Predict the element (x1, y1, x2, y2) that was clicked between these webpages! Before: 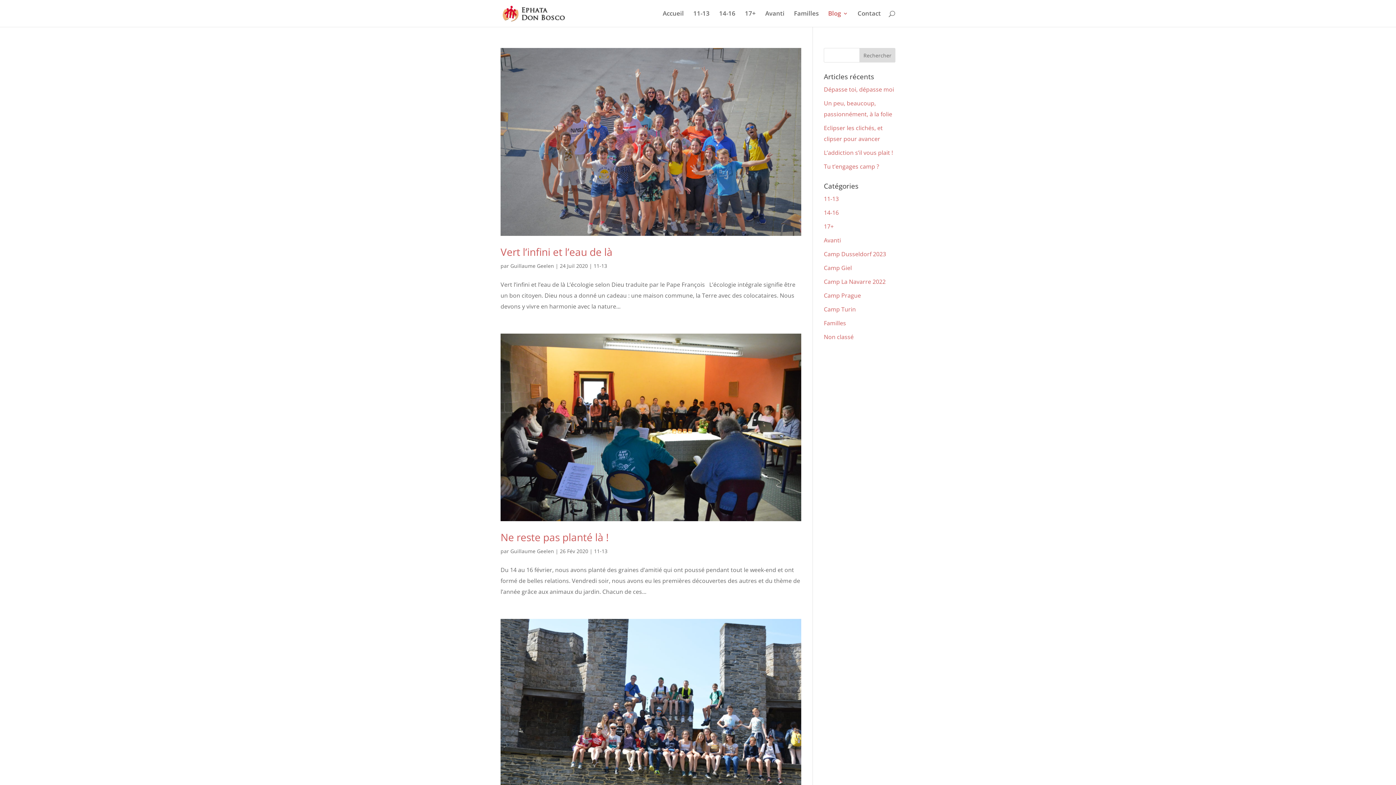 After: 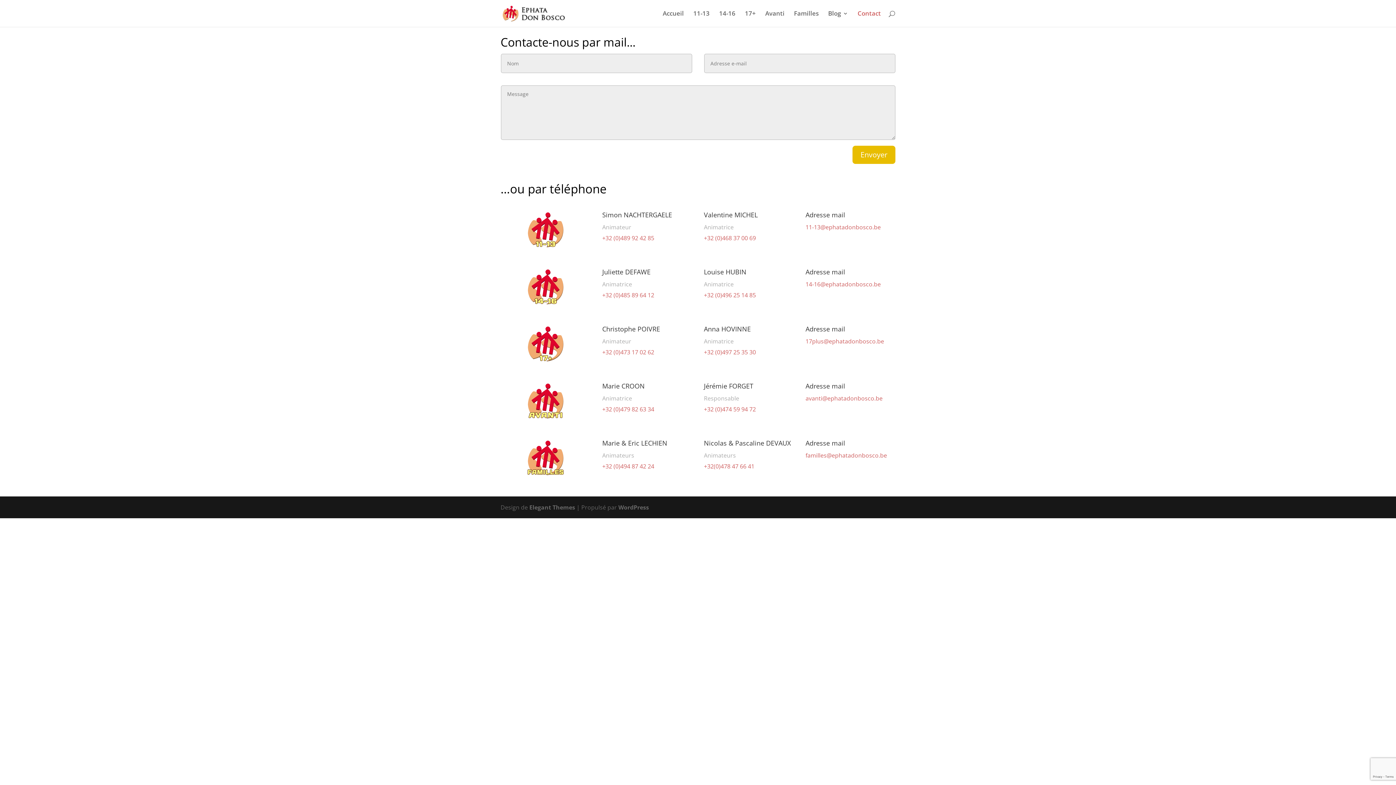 Action: bbox: (857, 10, 881, 26) label: Contact